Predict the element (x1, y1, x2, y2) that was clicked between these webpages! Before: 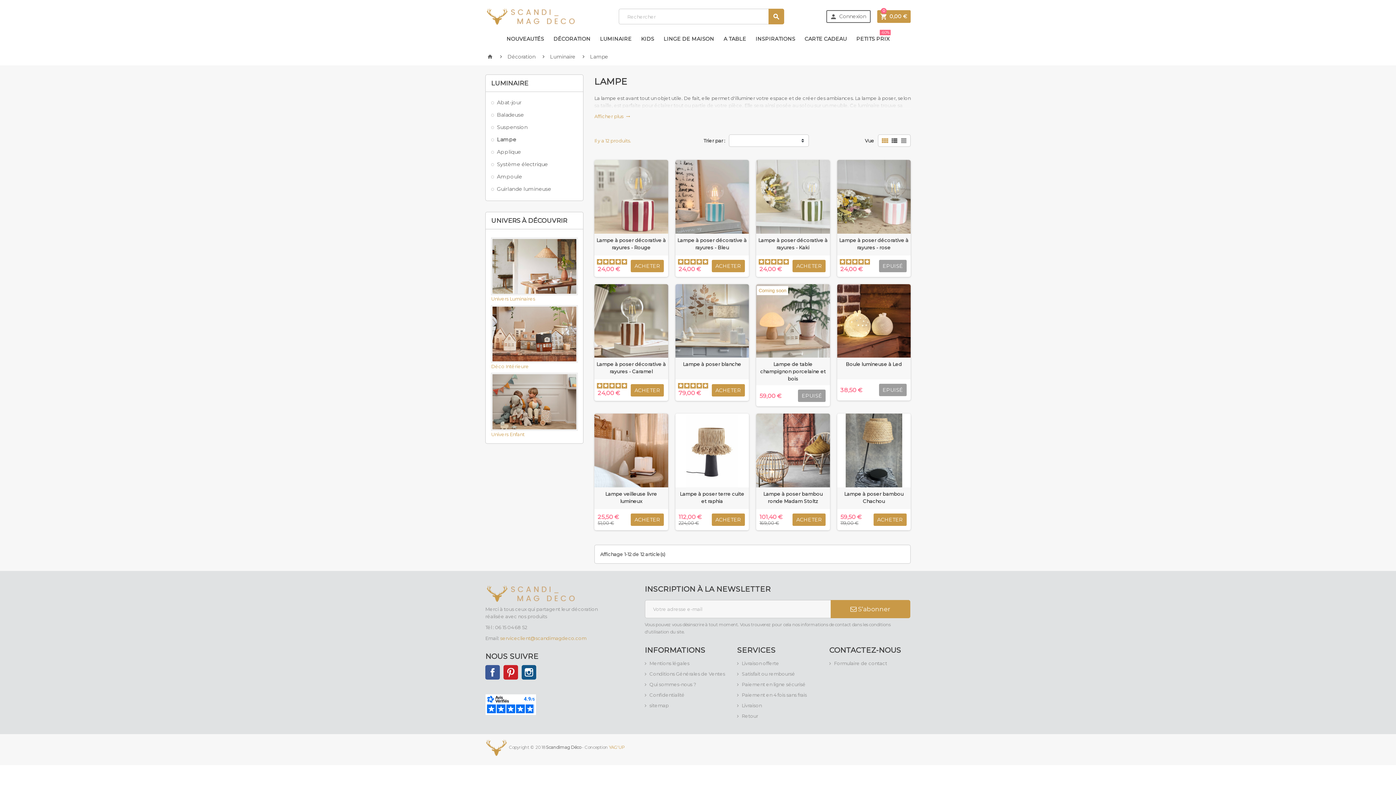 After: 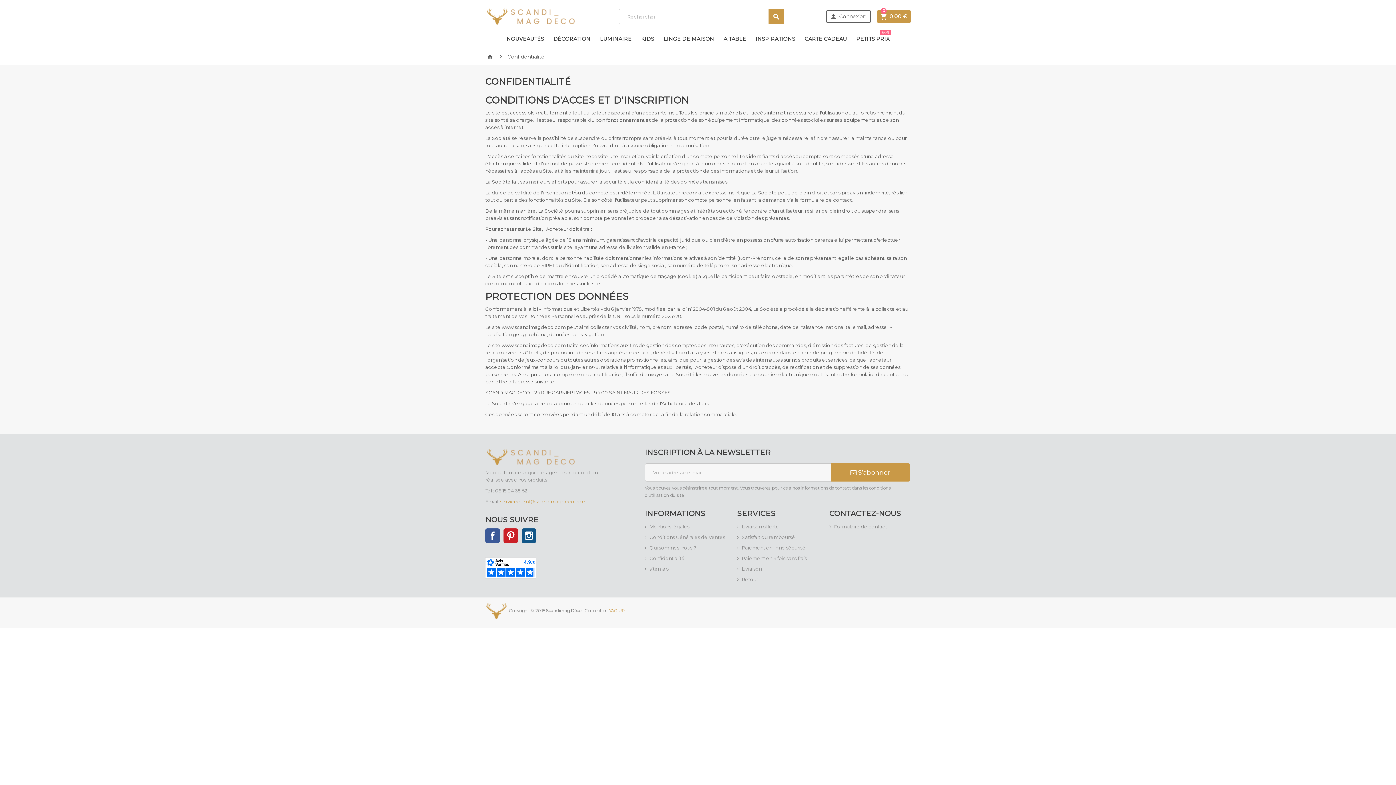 Action: bbox: (644, 692, 684, 698) label: Confidentialité